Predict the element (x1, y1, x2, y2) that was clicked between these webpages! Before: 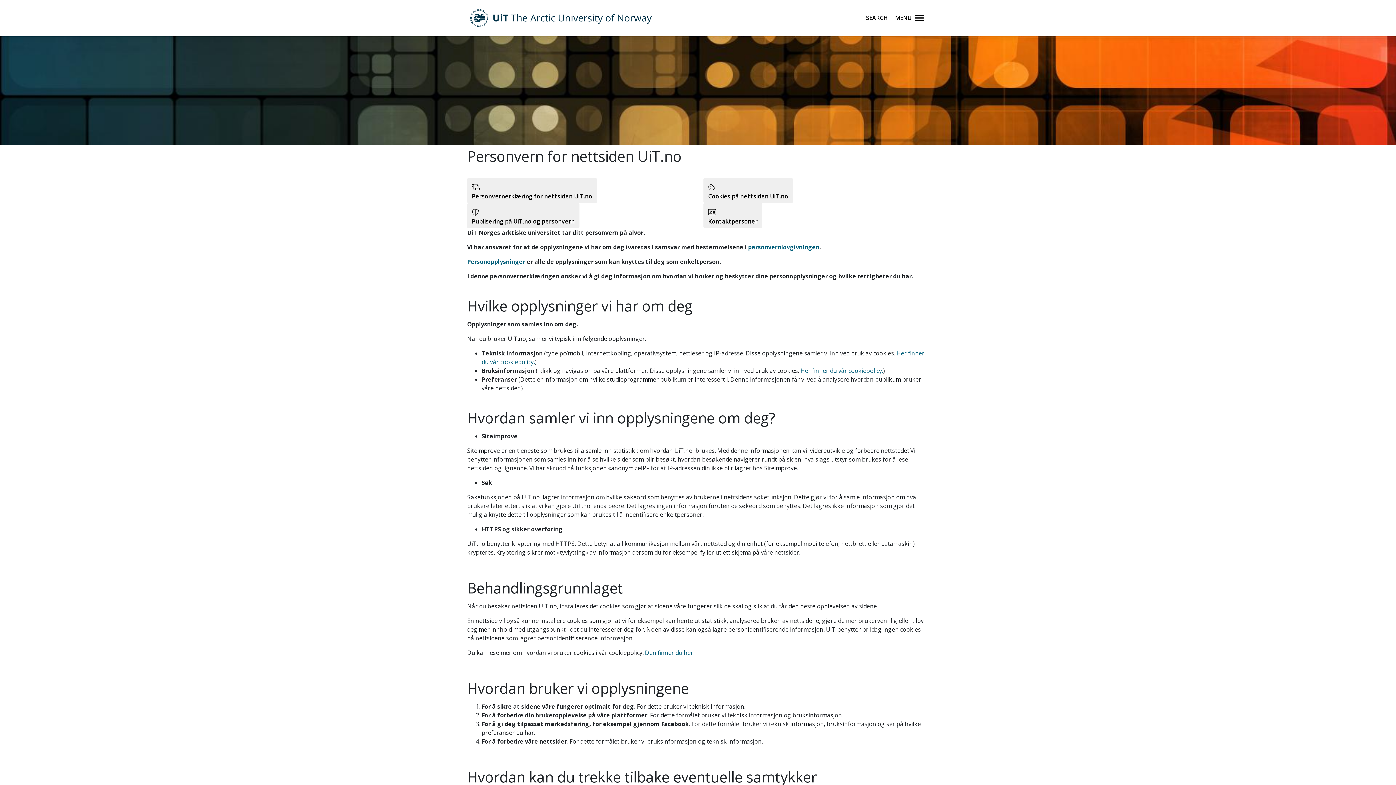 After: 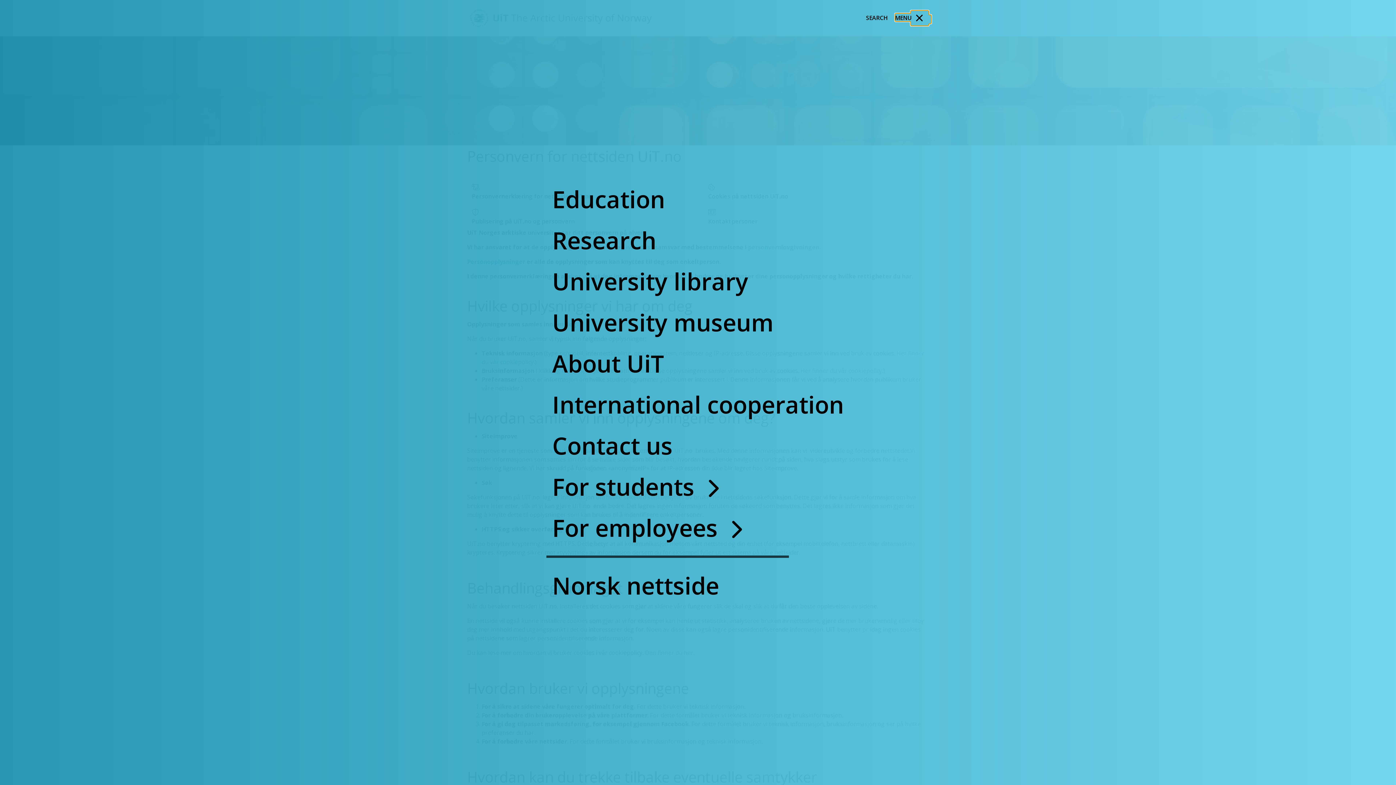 Action: label: Menu bbox: (910, 10, 929, 25)